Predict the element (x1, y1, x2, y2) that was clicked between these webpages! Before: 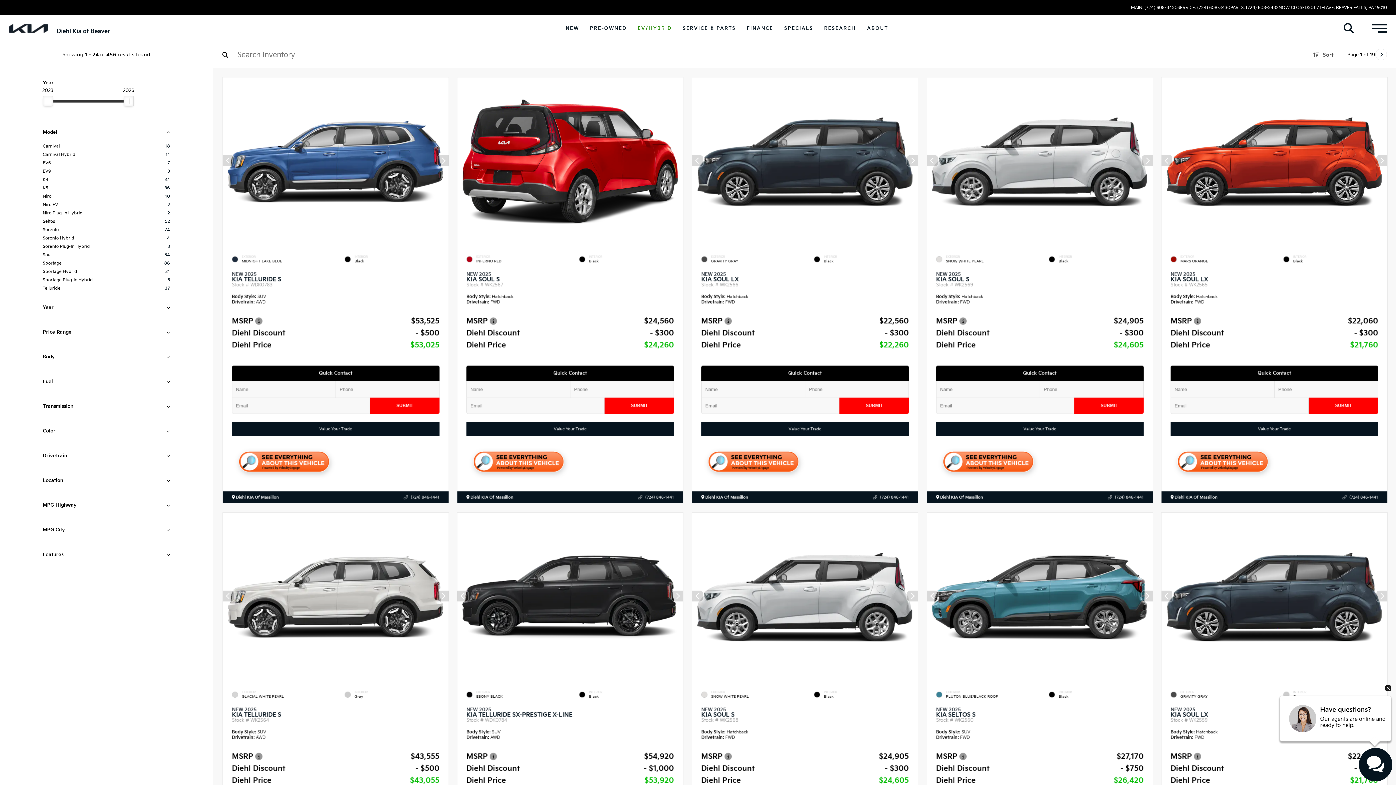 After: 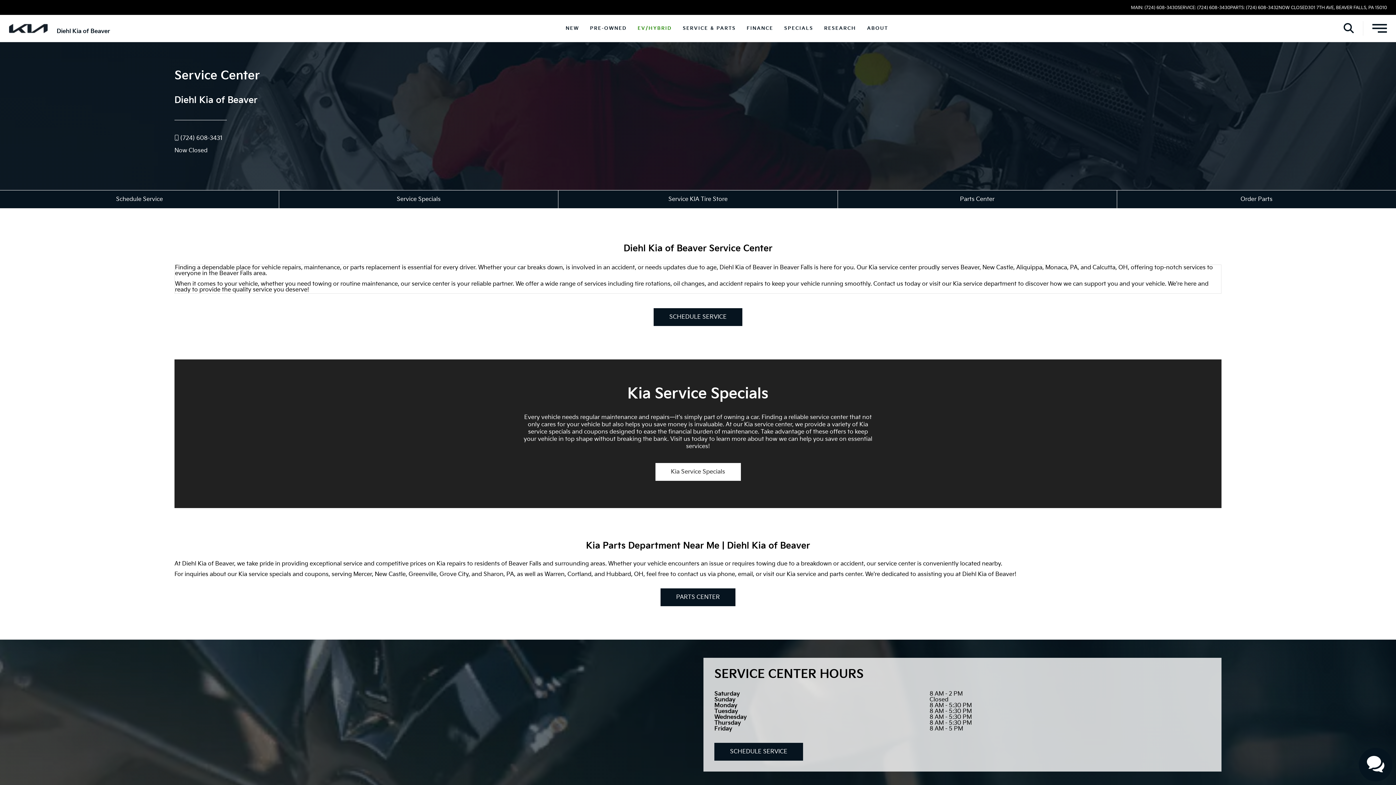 Action: bbox: (677, 14, 741, 41) label: SERVICE & PARTS